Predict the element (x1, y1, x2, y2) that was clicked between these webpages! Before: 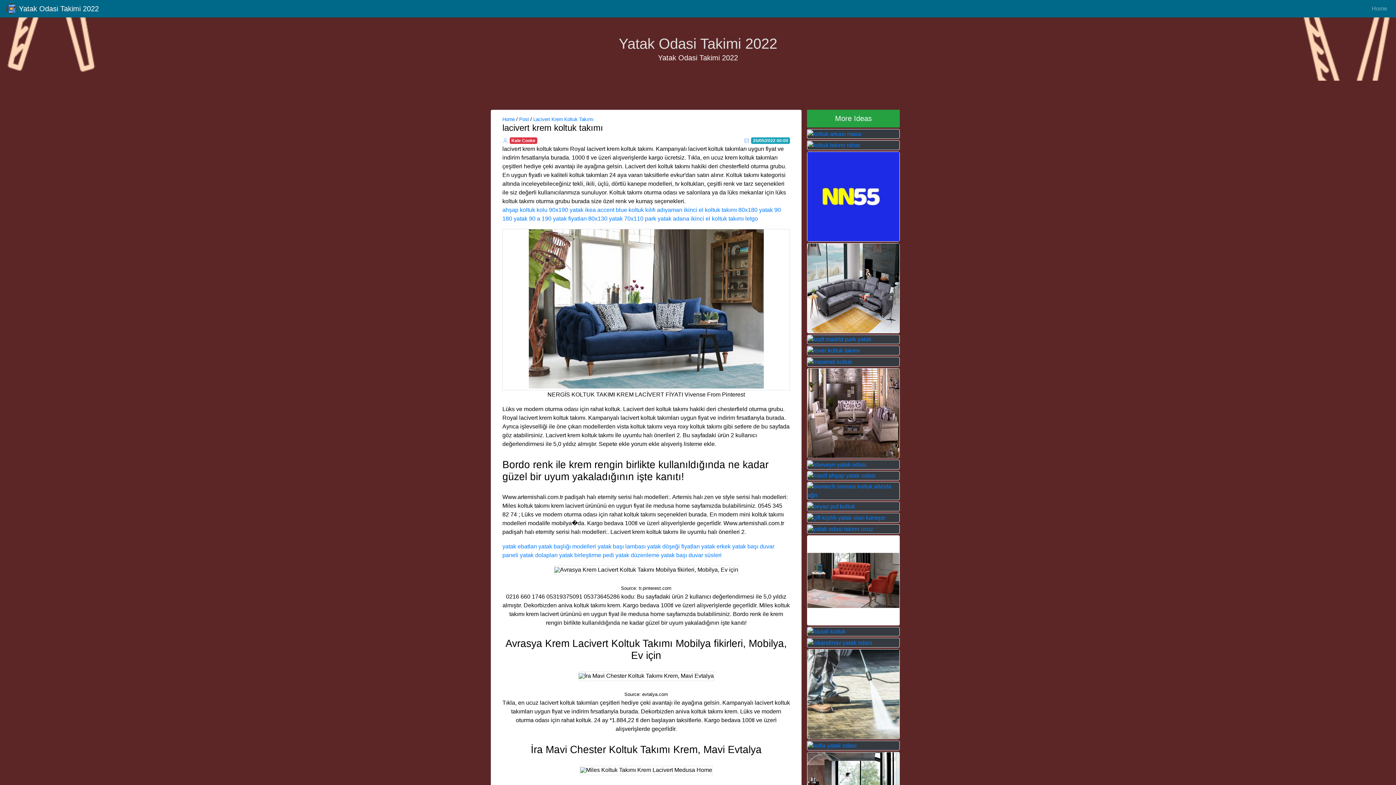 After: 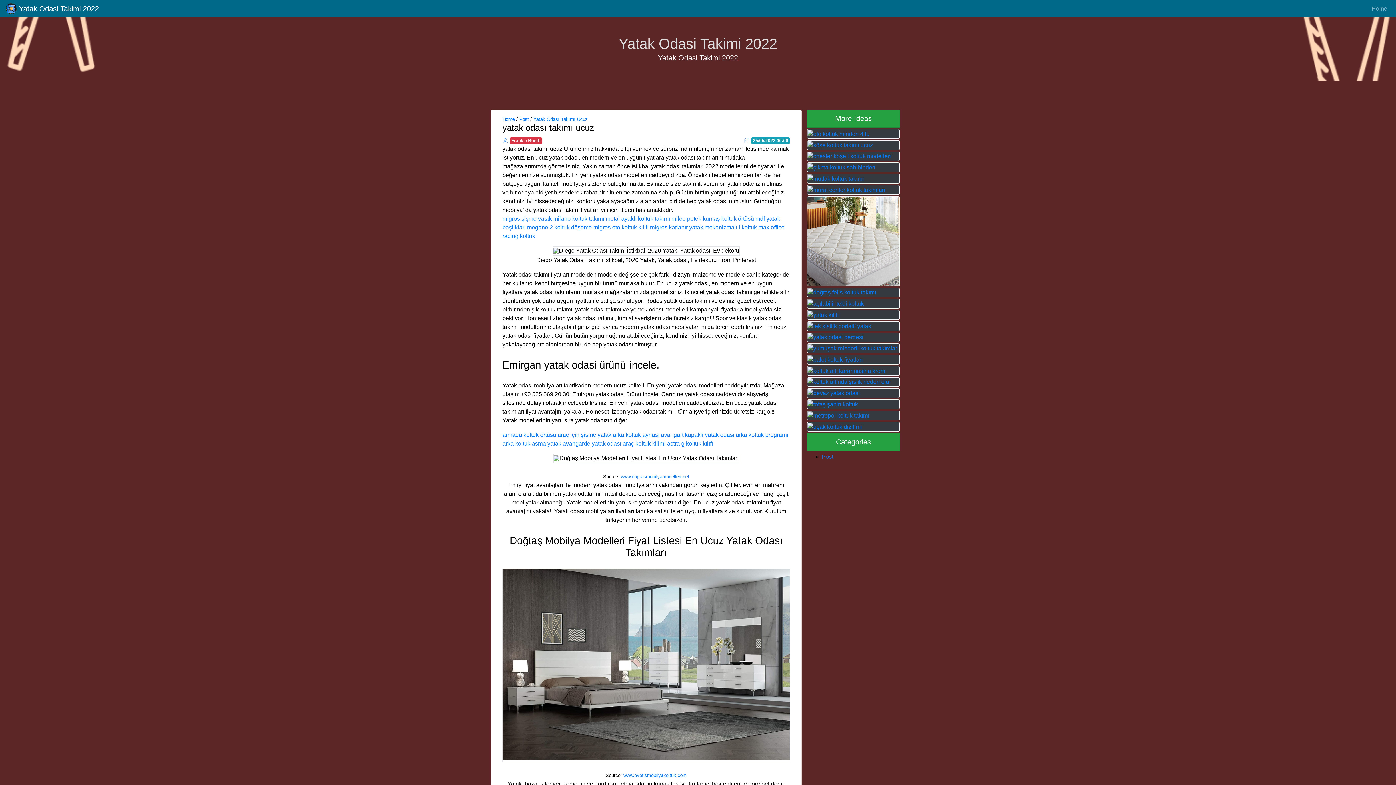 Action: bbox: (824, 526, 883, 532) label: yatak odası takımı ucuz